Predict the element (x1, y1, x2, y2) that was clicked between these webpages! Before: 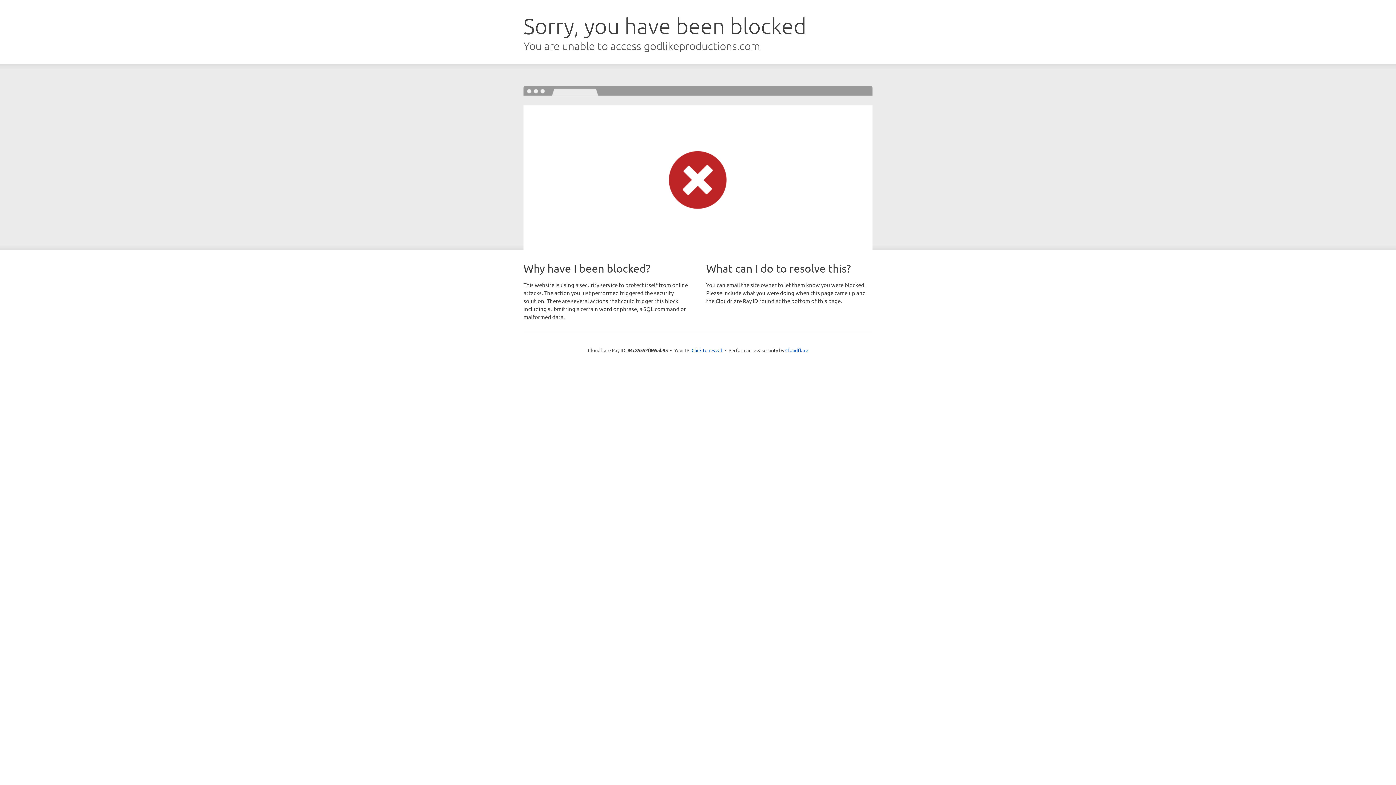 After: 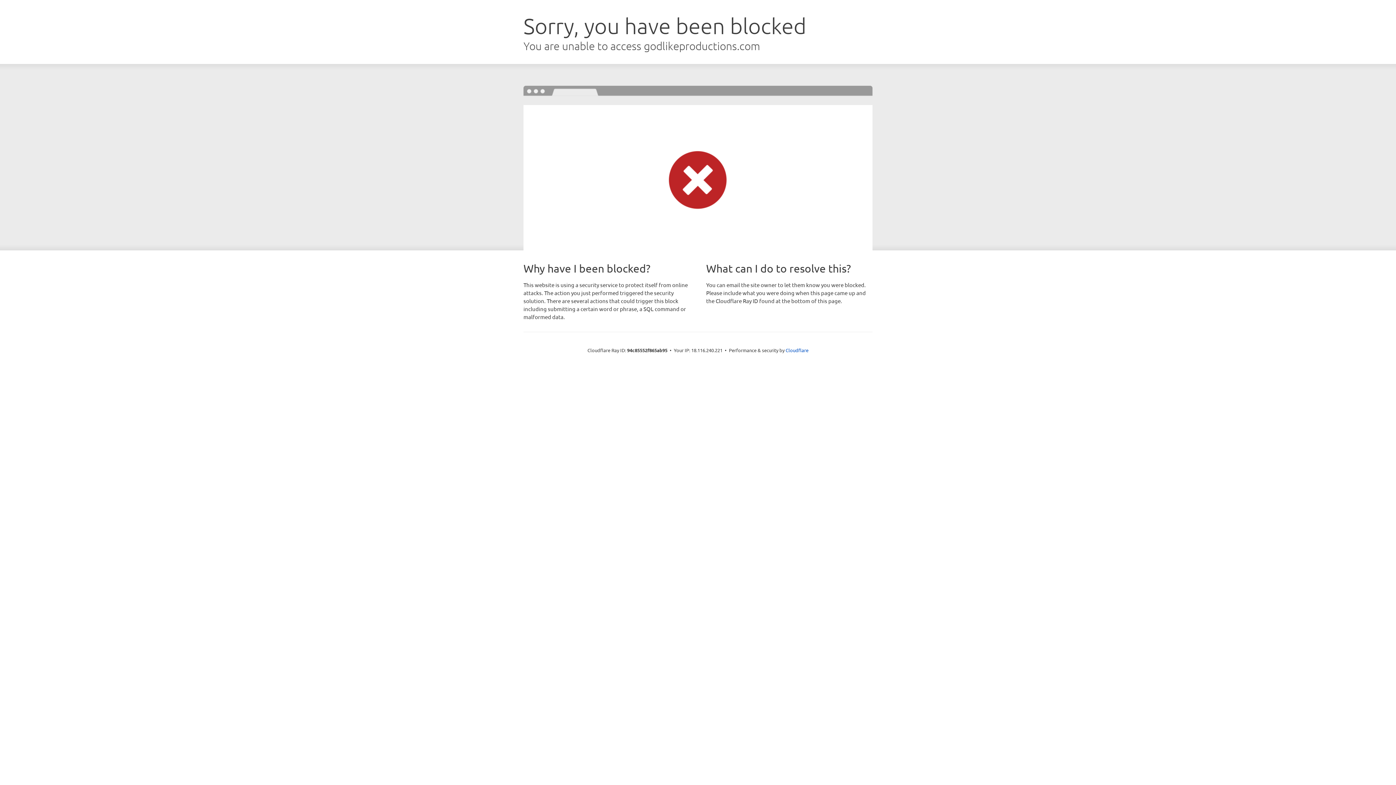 Action: bbox: (691, 346, 722, 353) label: Click to reveal